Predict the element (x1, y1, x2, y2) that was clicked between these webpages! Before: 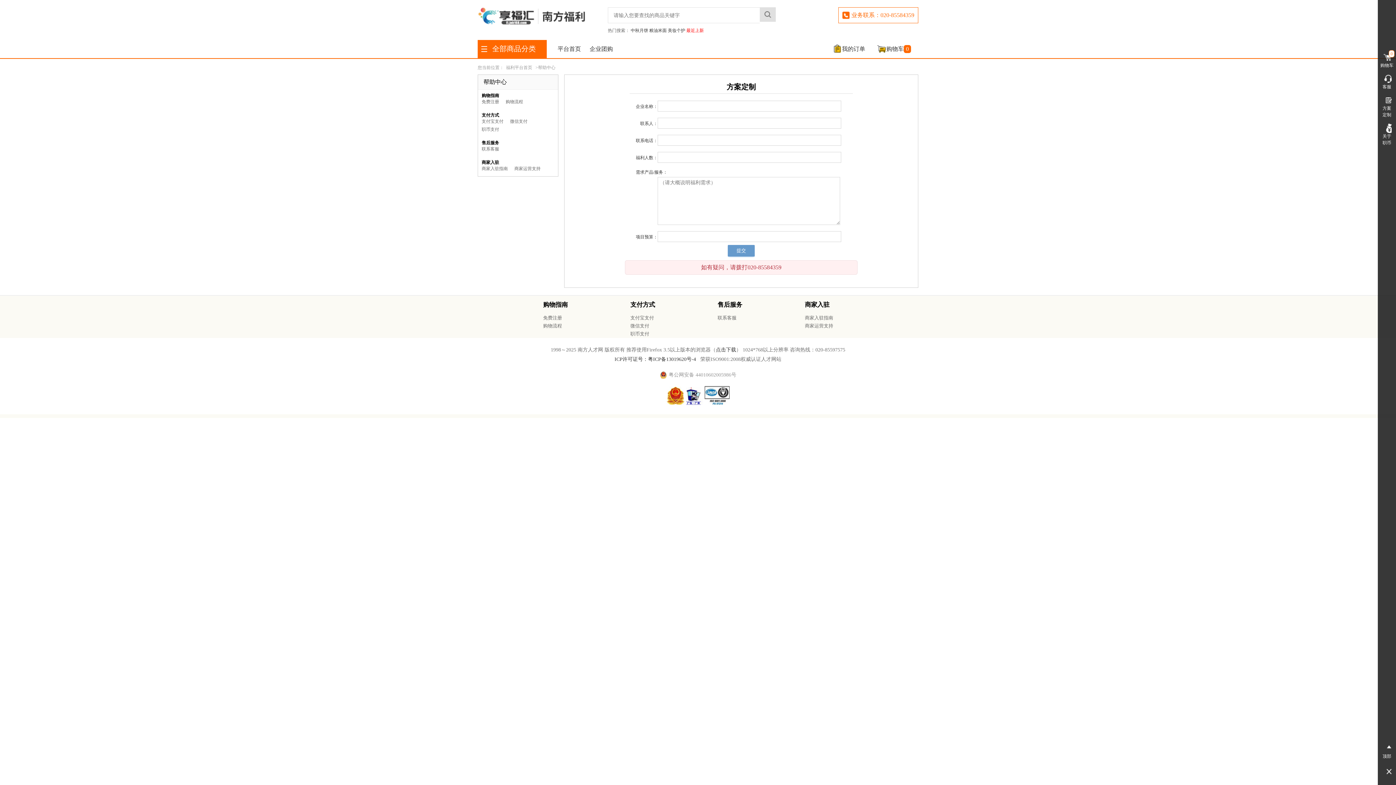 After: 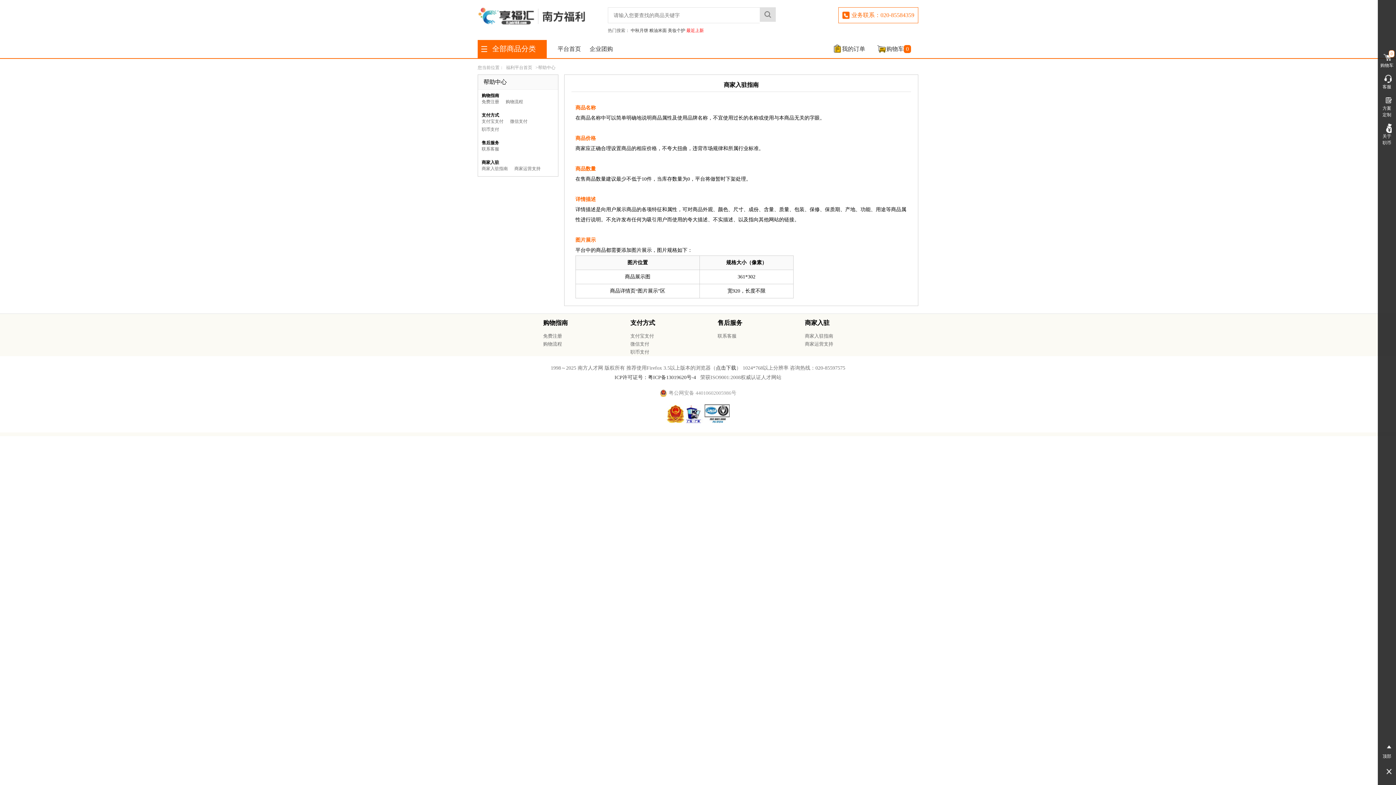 Action: bbox: (805, 314, 892, 322) label: 商家入驻指南